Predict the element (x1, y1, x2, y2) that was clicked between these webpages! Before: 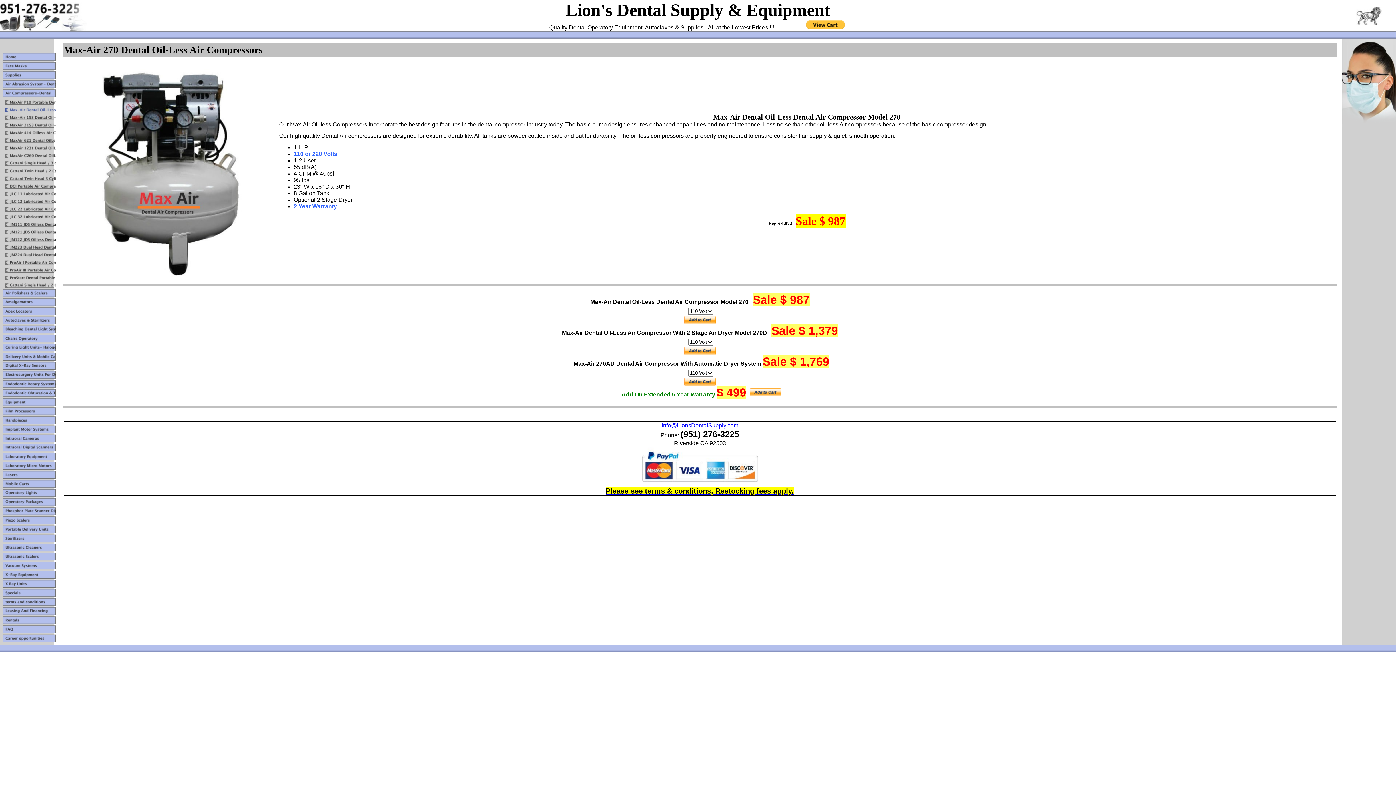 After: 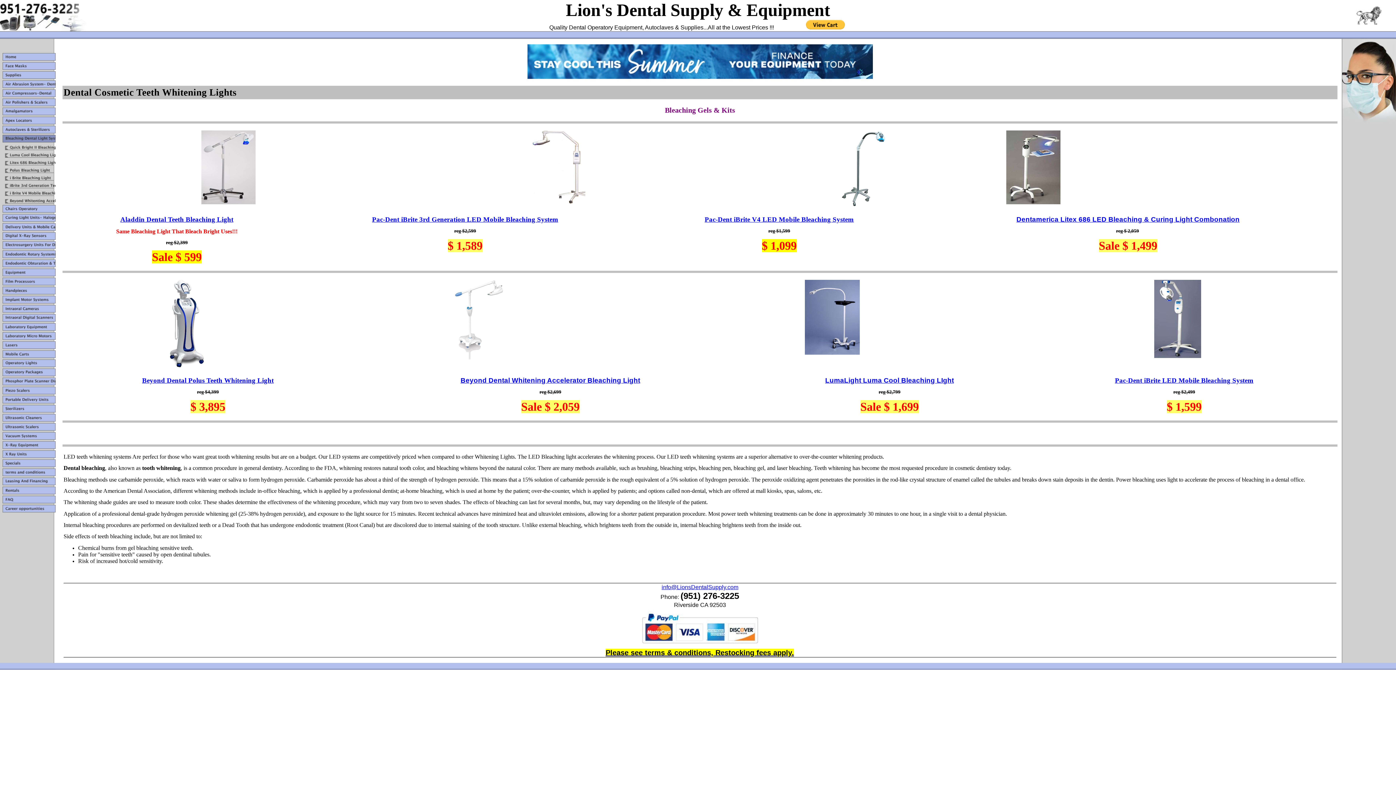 Action: bbox: (2, 330, 55, 334)